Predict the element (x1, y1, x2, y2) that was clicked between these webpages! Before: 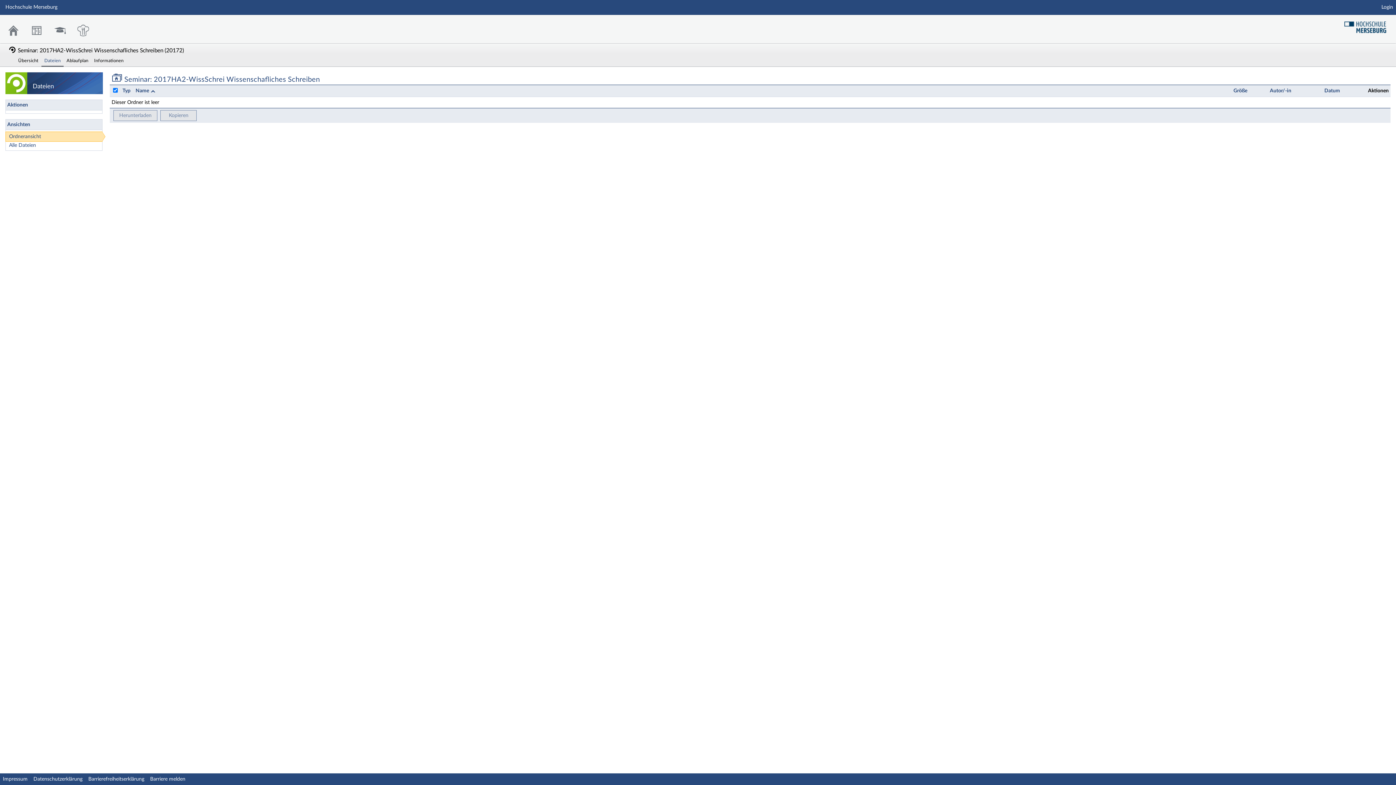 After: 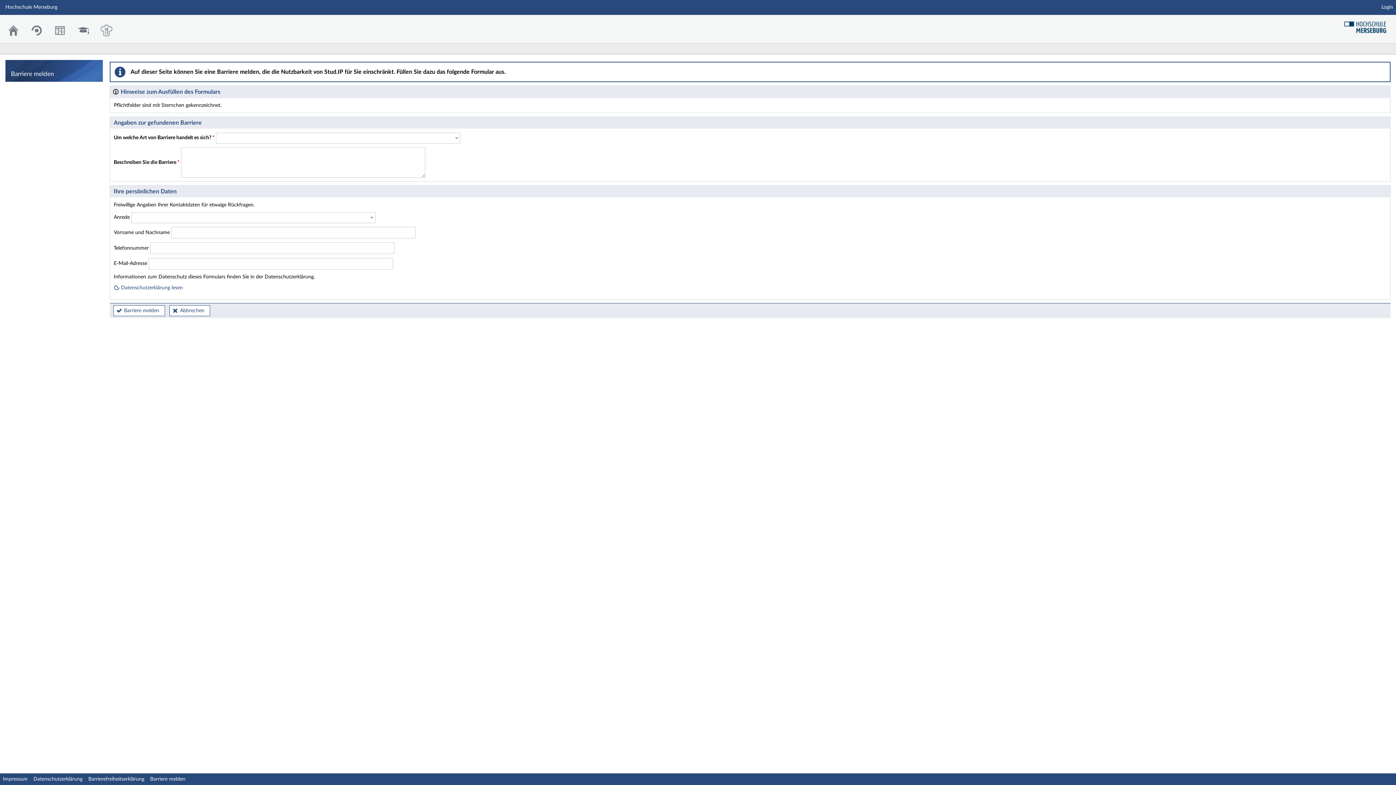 Action: bbox: (150, 777, 185, 782) label: Barriere melden